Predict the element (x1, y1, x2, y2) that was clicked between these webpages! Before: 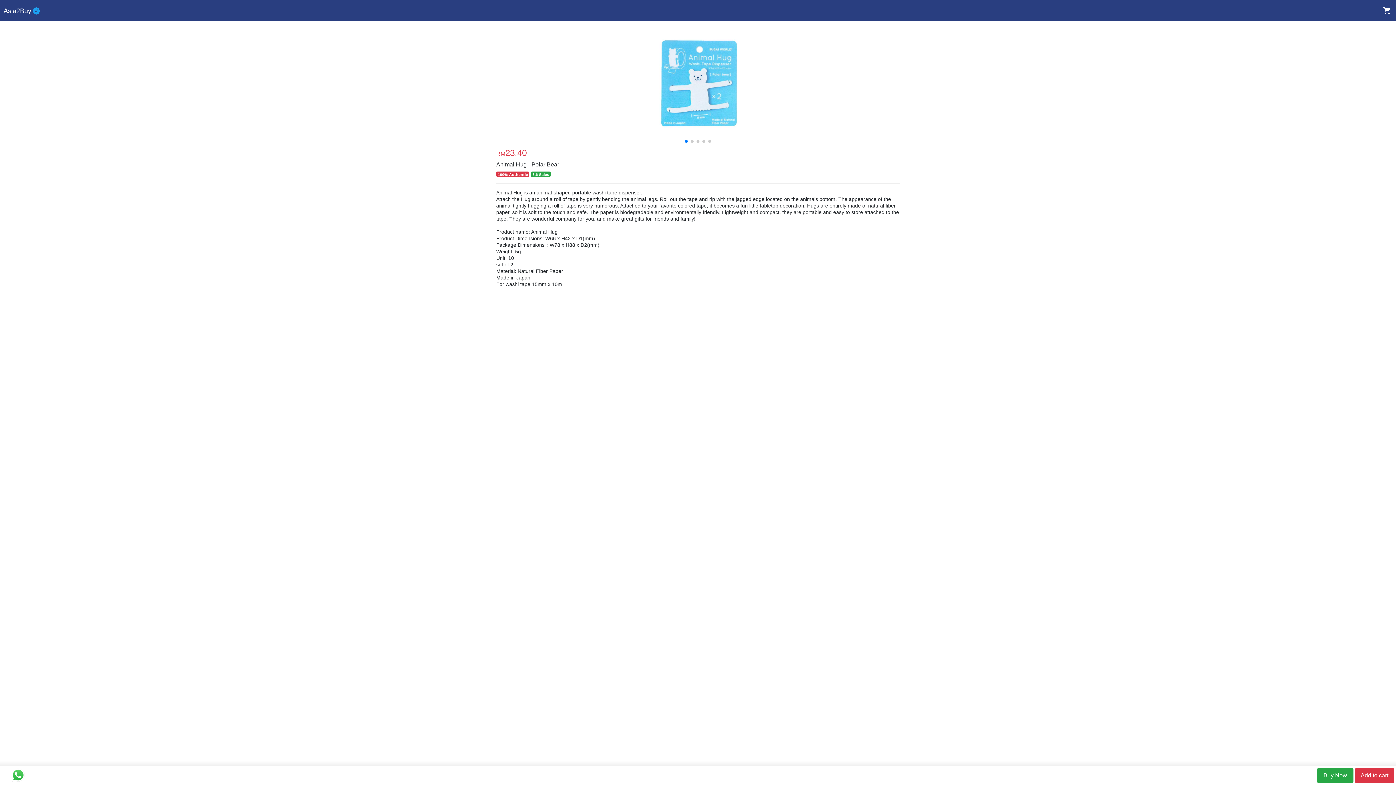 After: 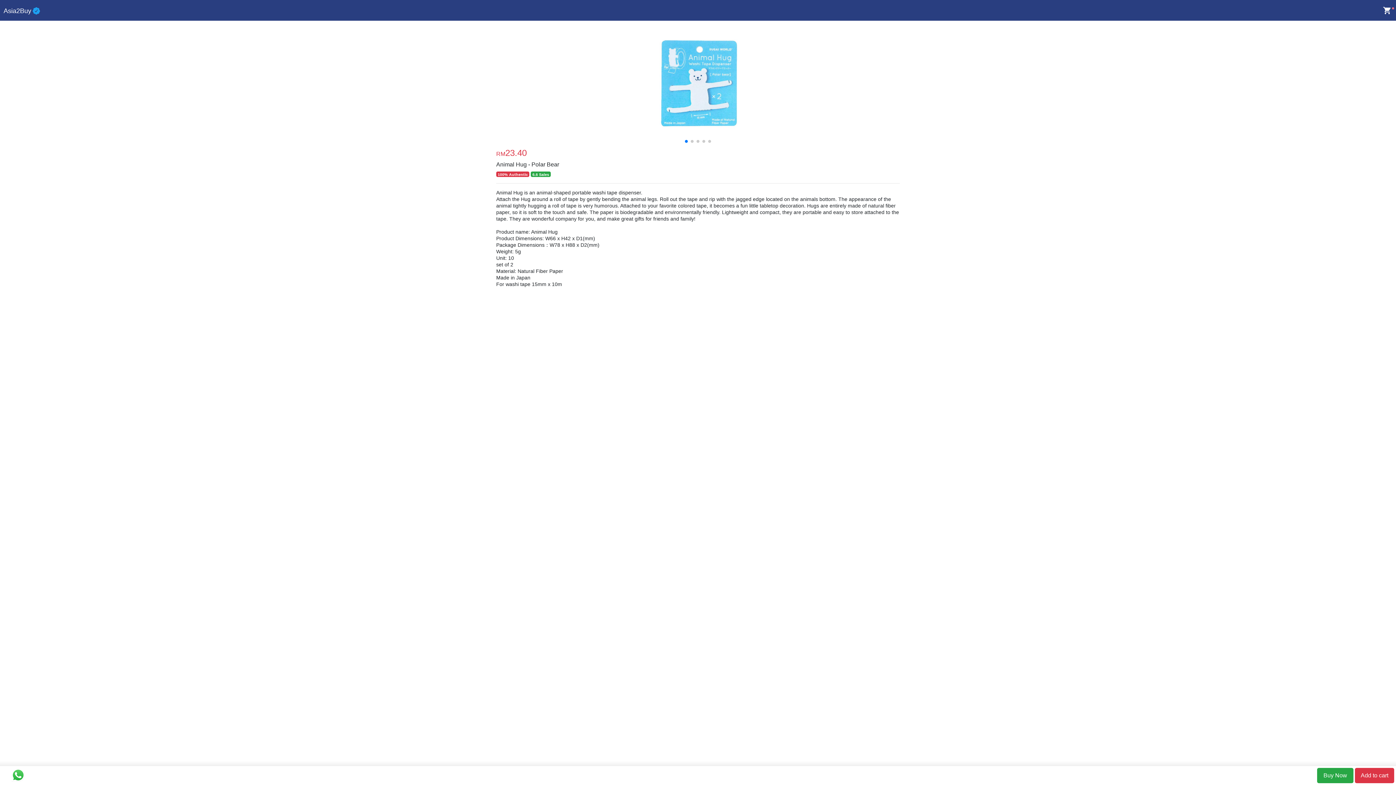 Action: label: Add to cart bbox: (1355, 772, 1394, 778)